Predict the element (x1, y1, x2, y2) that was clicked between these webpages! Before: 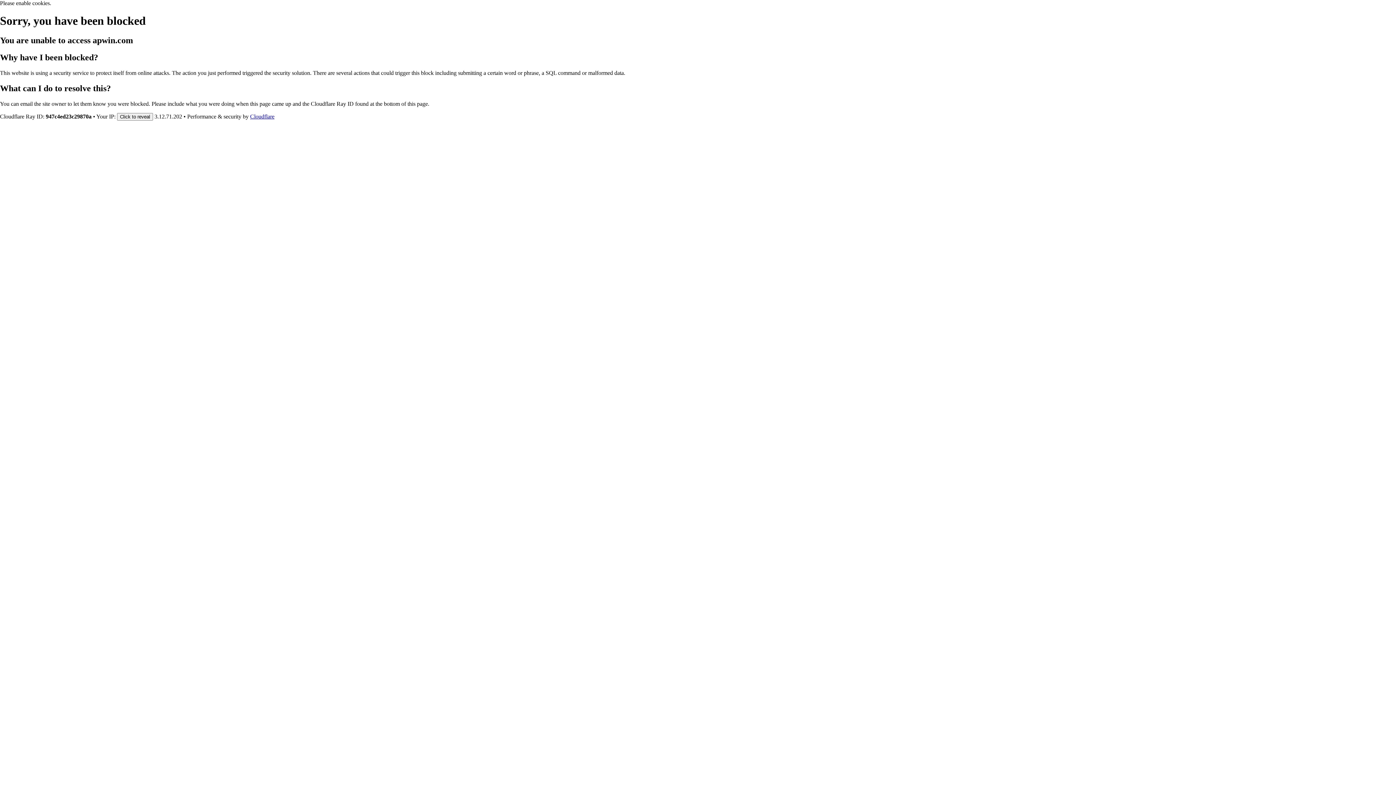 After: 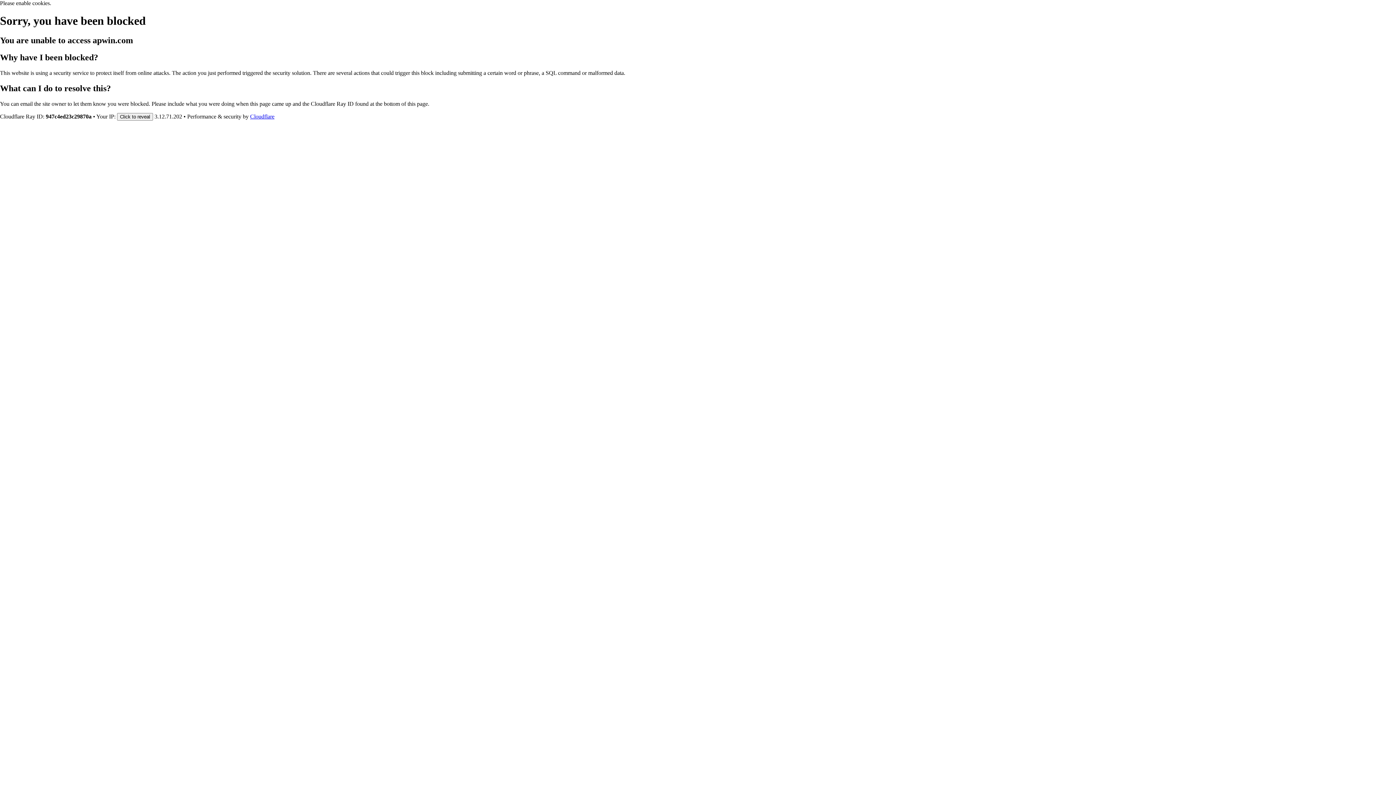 Action: label: Cloudflare bbox: (250, 113, 274, 119)